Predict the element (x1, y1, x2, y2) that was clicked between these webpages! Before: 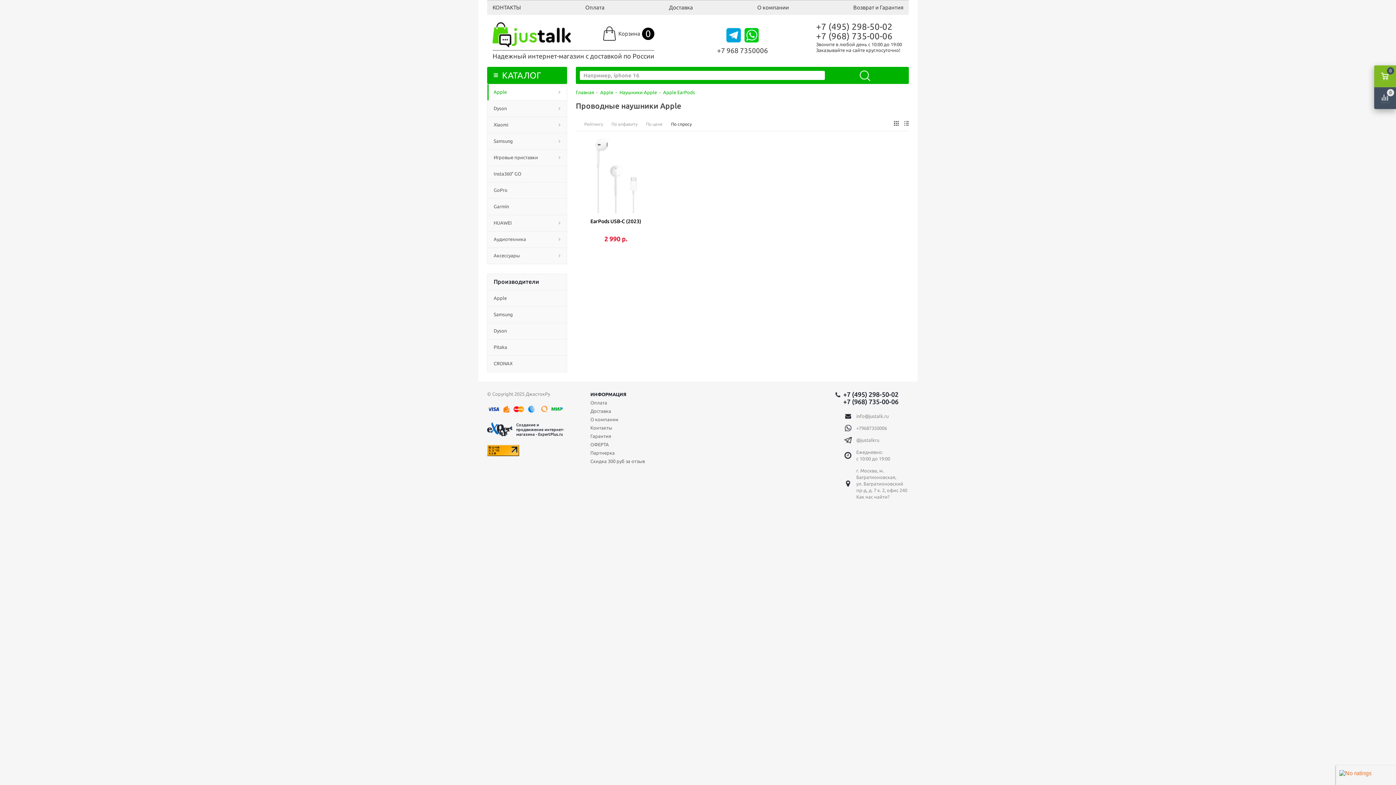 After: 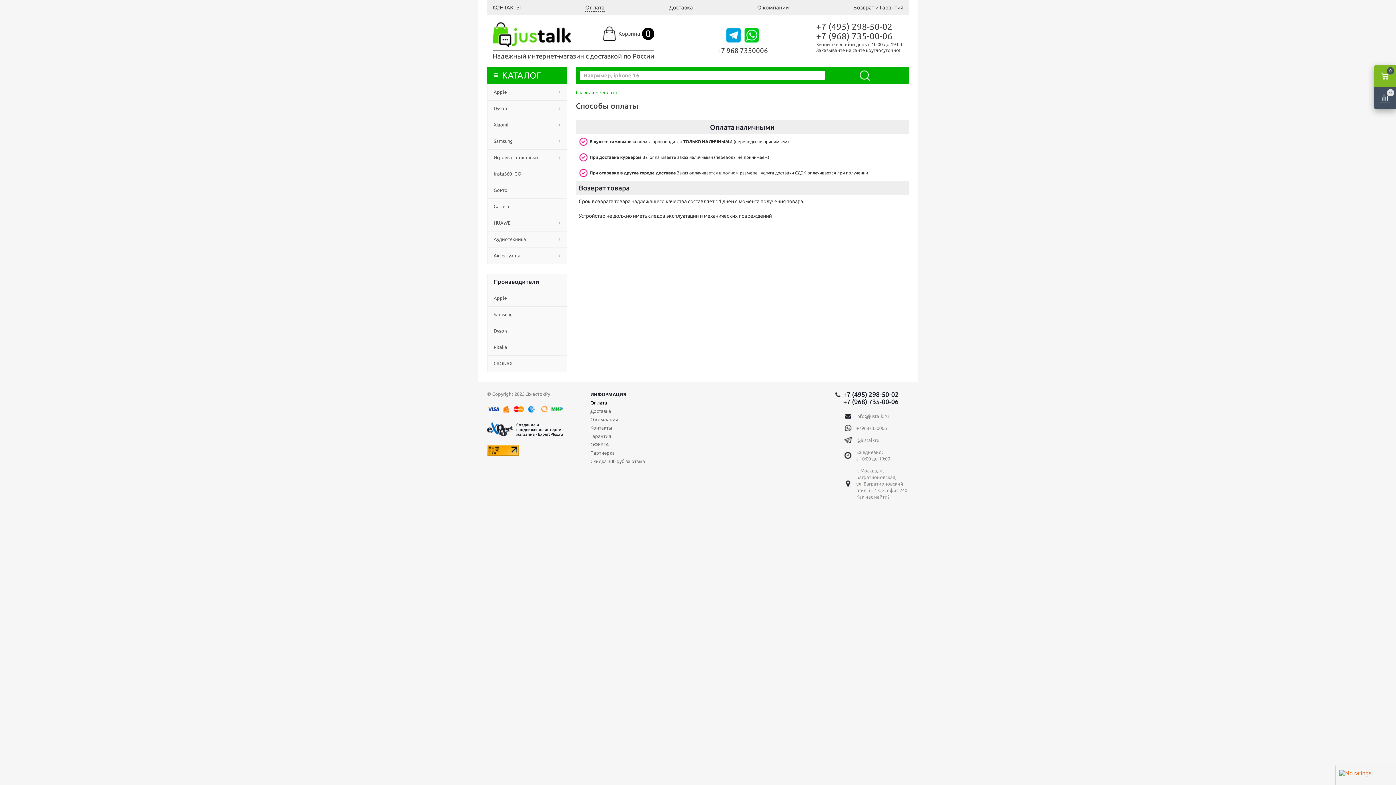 Action: label: Оплата bbox: (585, 3, 604, 11)